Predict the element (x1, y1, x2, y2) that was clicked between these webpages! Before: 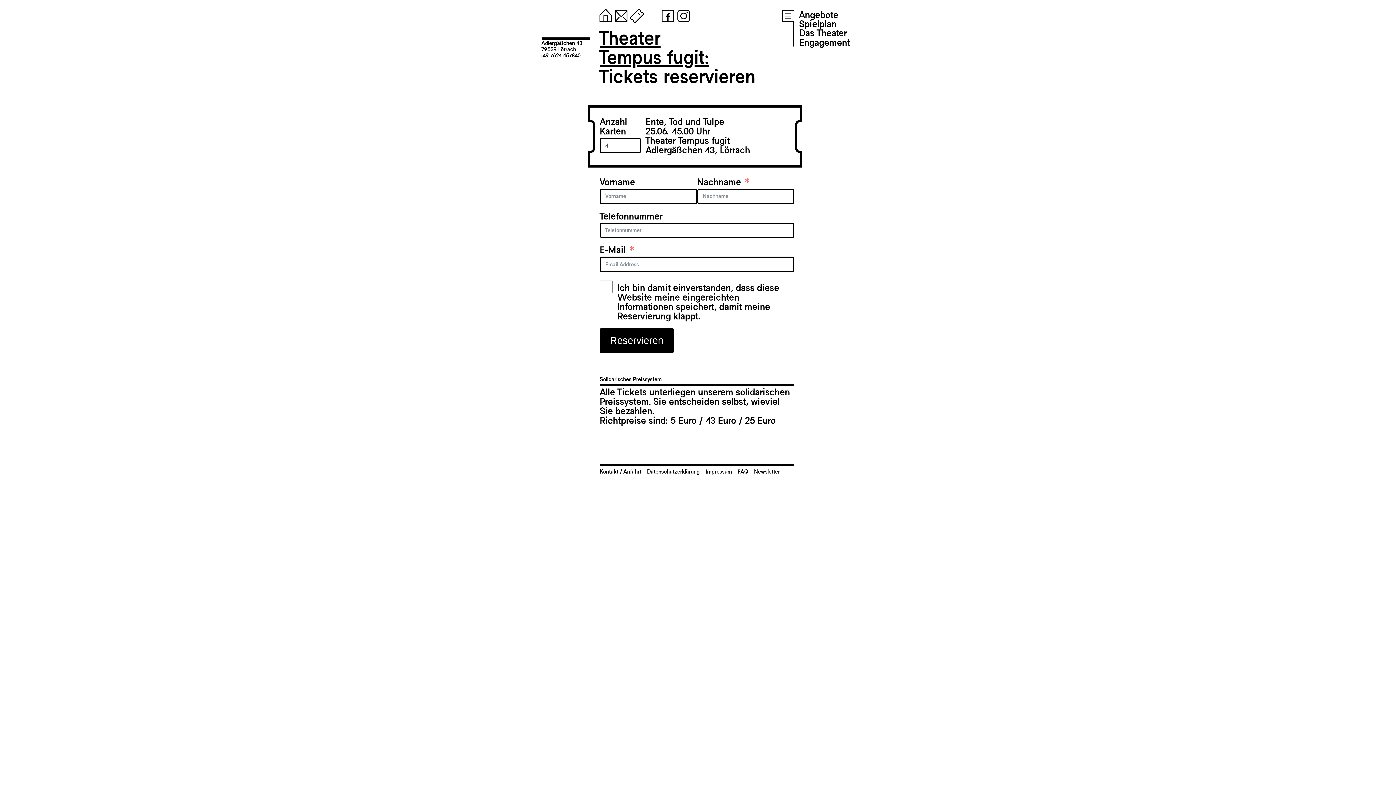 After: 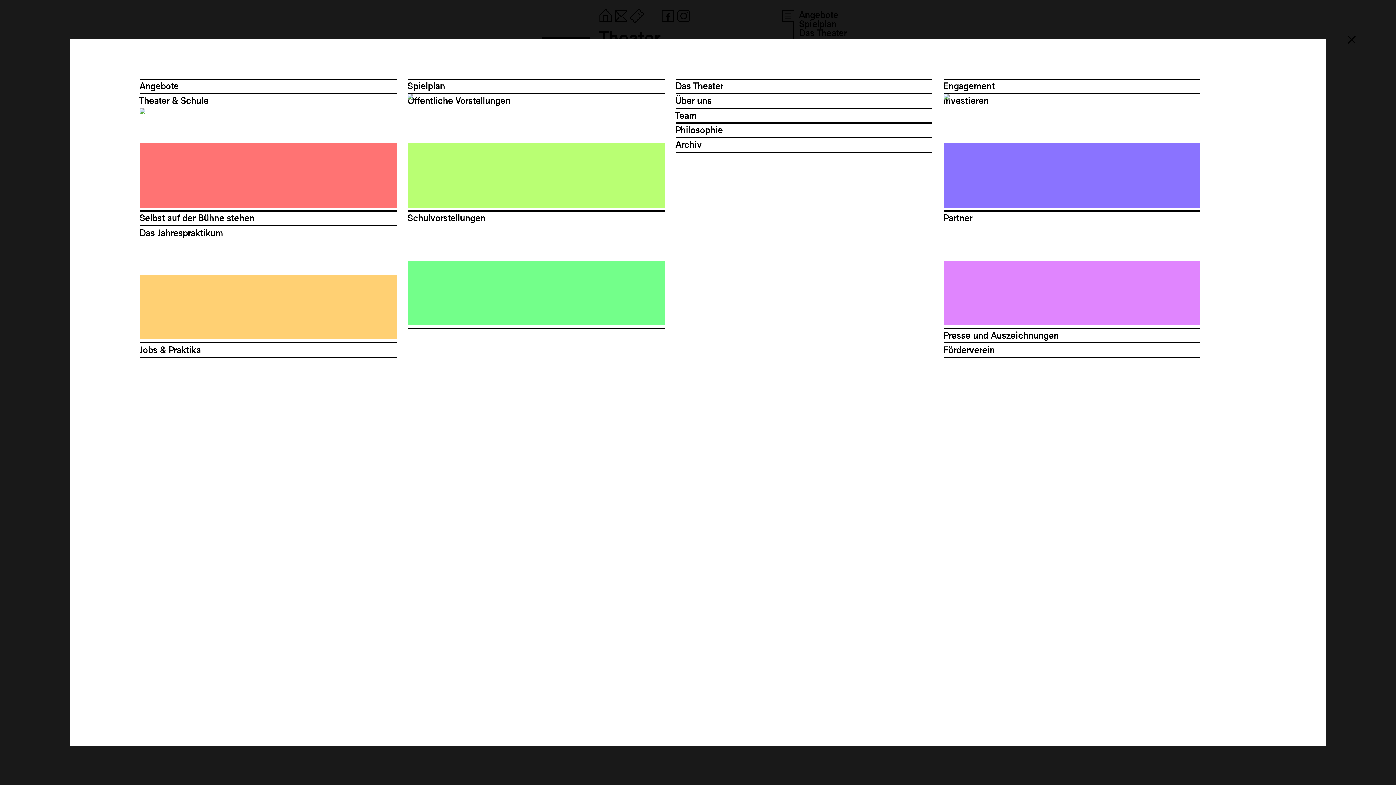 Action: bbox: (779, 7, 796, 26)